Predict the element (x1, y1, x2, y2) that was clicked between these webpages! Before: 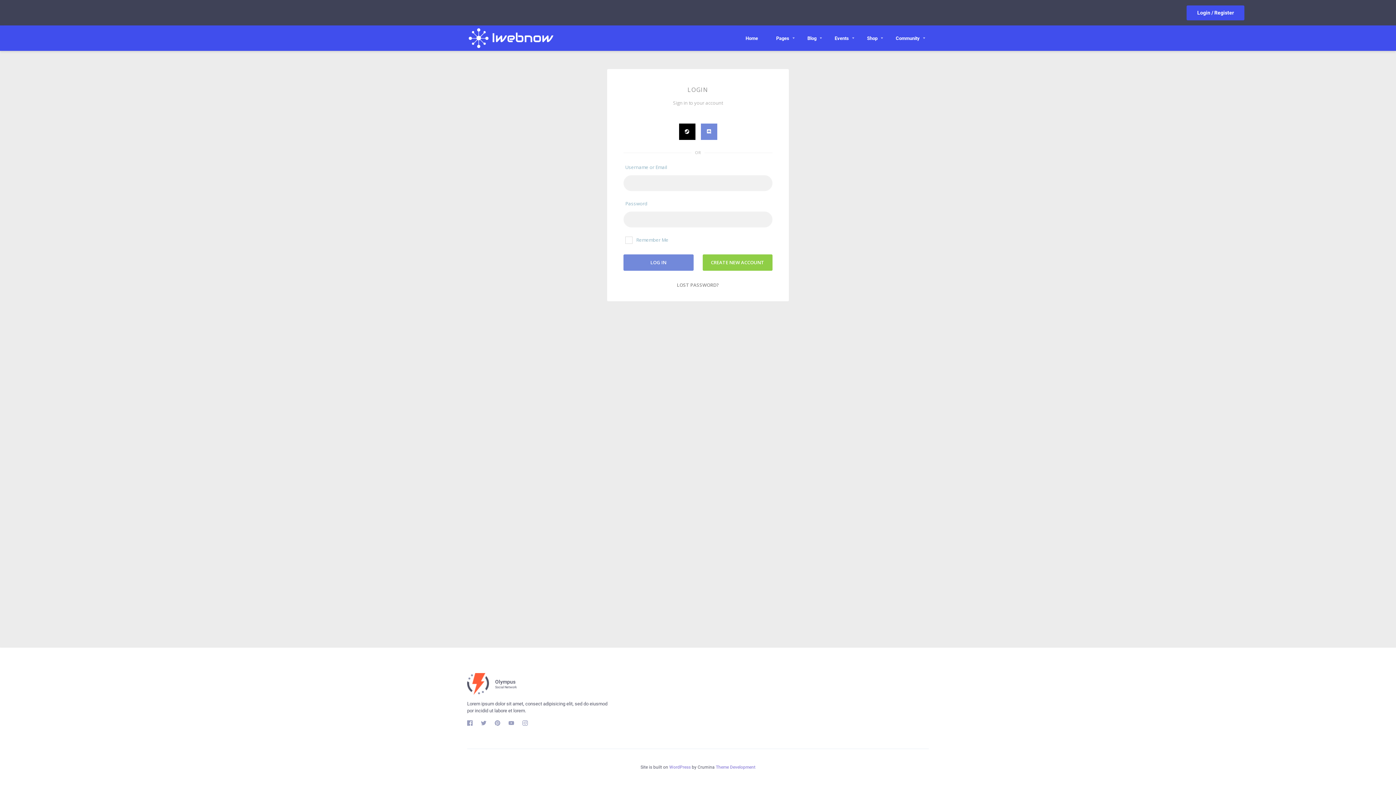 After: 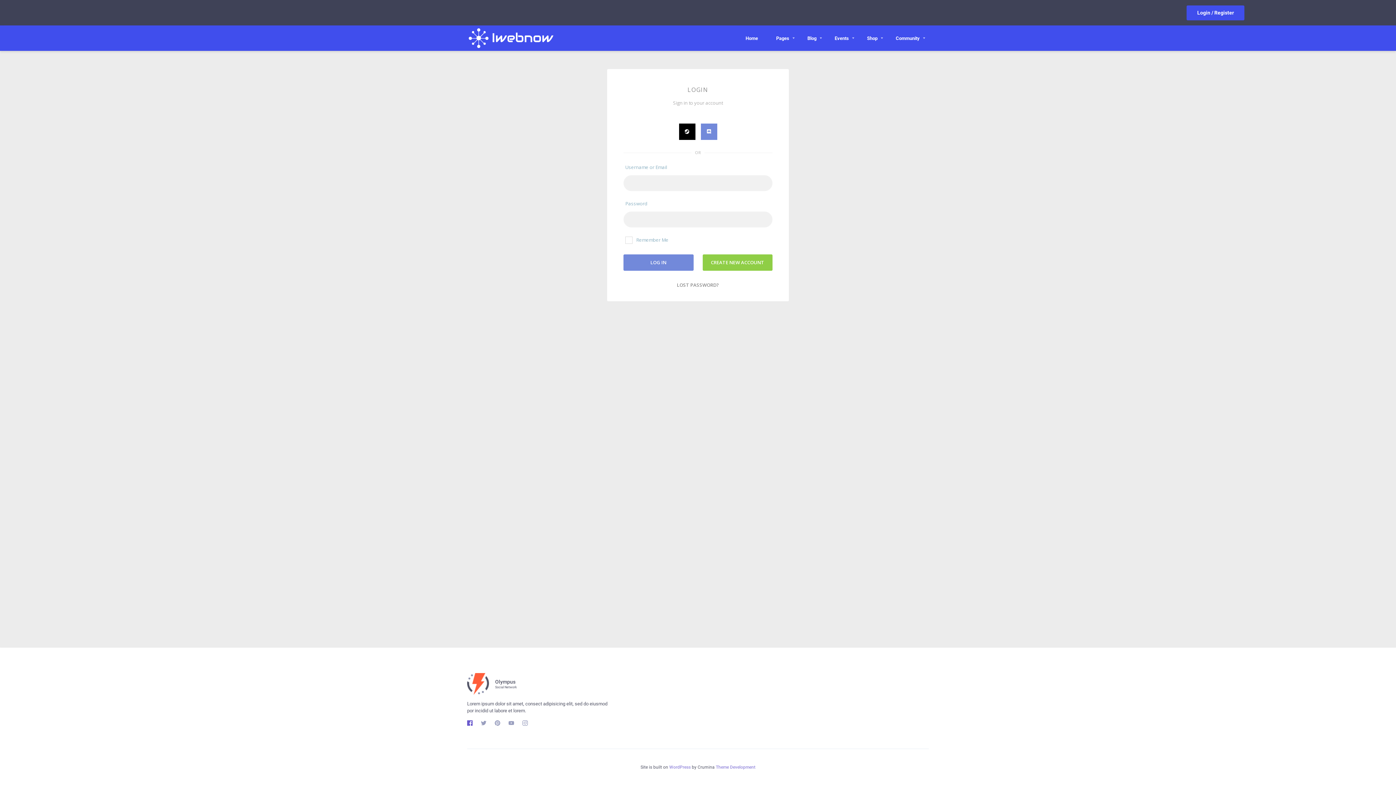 Action: bbox: (467, 720, 472, 727)